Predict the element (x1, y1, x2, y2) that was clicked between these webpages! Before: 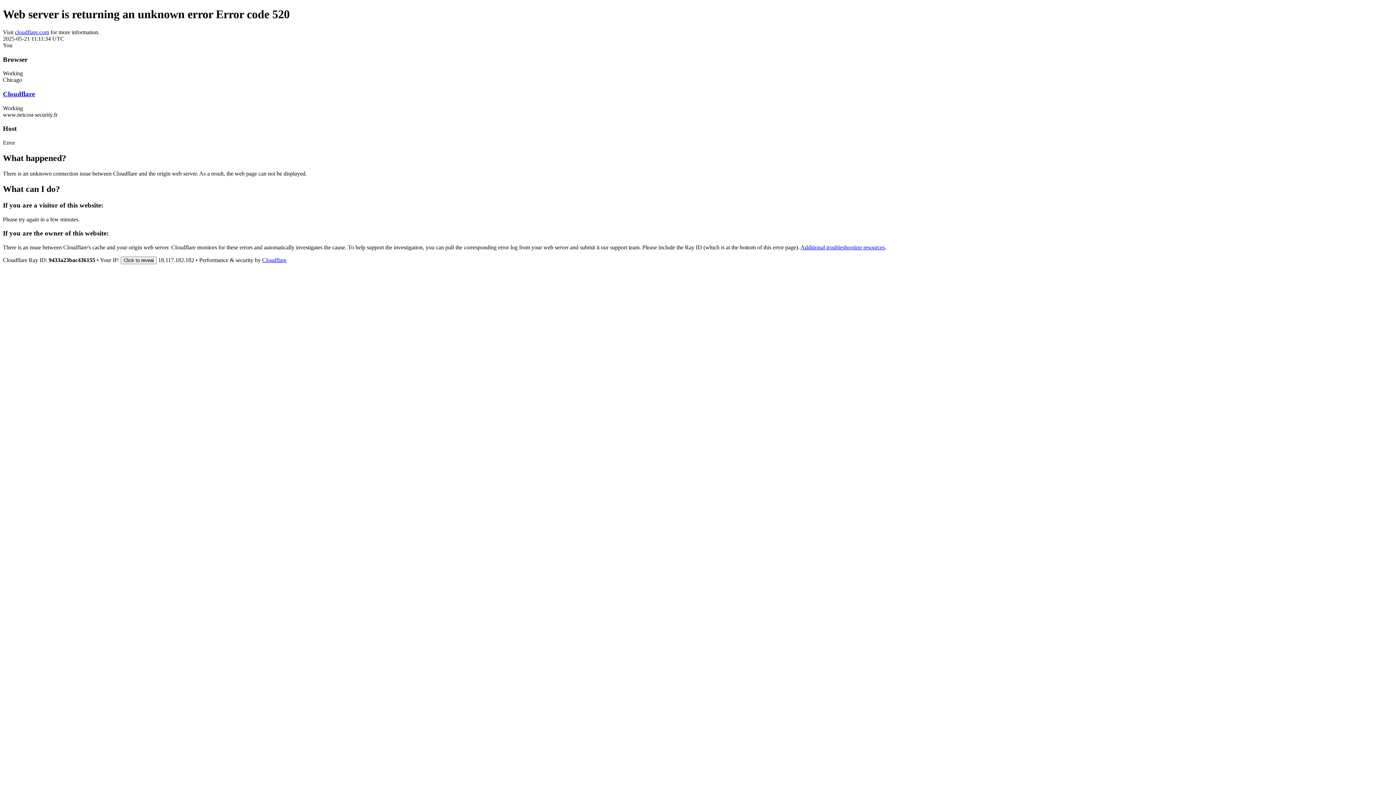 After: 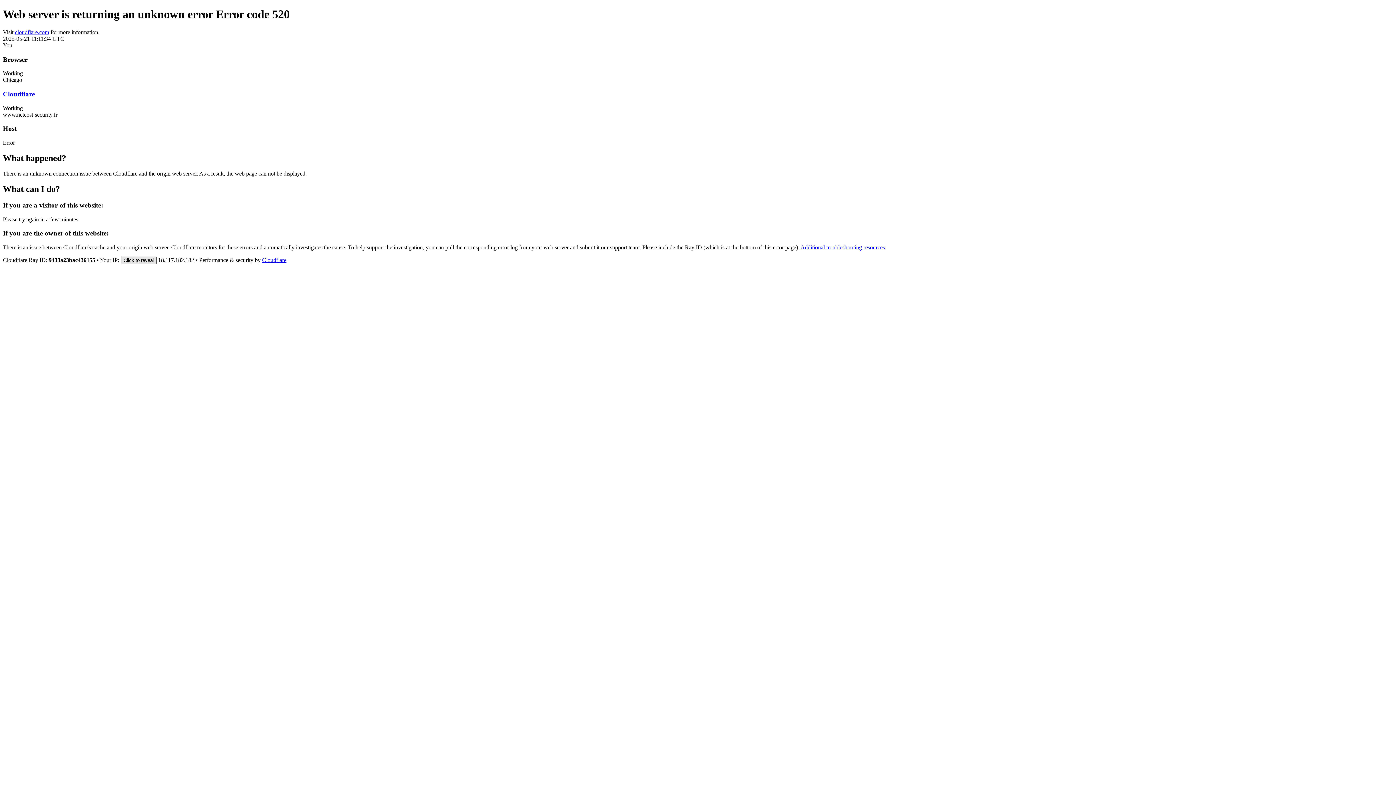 Action: bbox: (120, 256, 156, 264) label: Click to reveal